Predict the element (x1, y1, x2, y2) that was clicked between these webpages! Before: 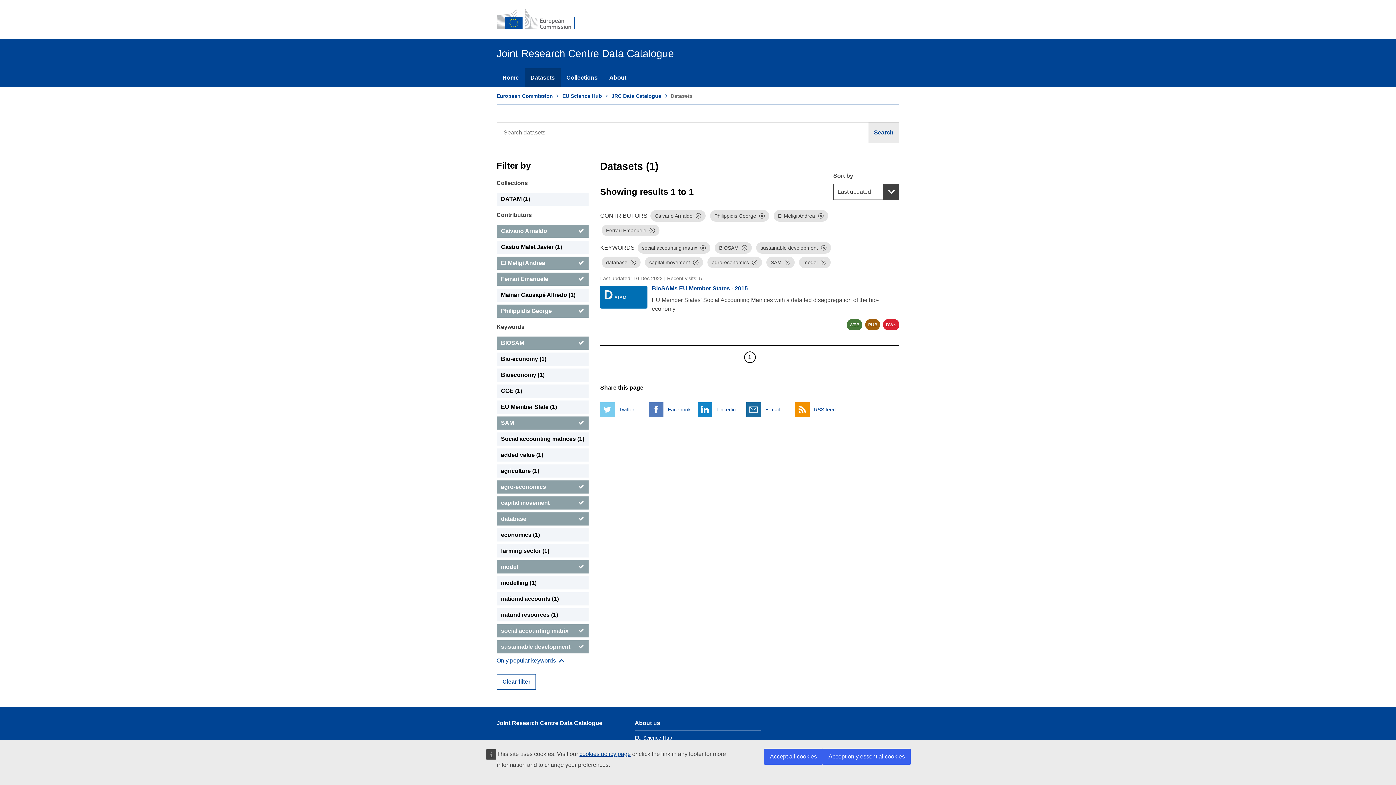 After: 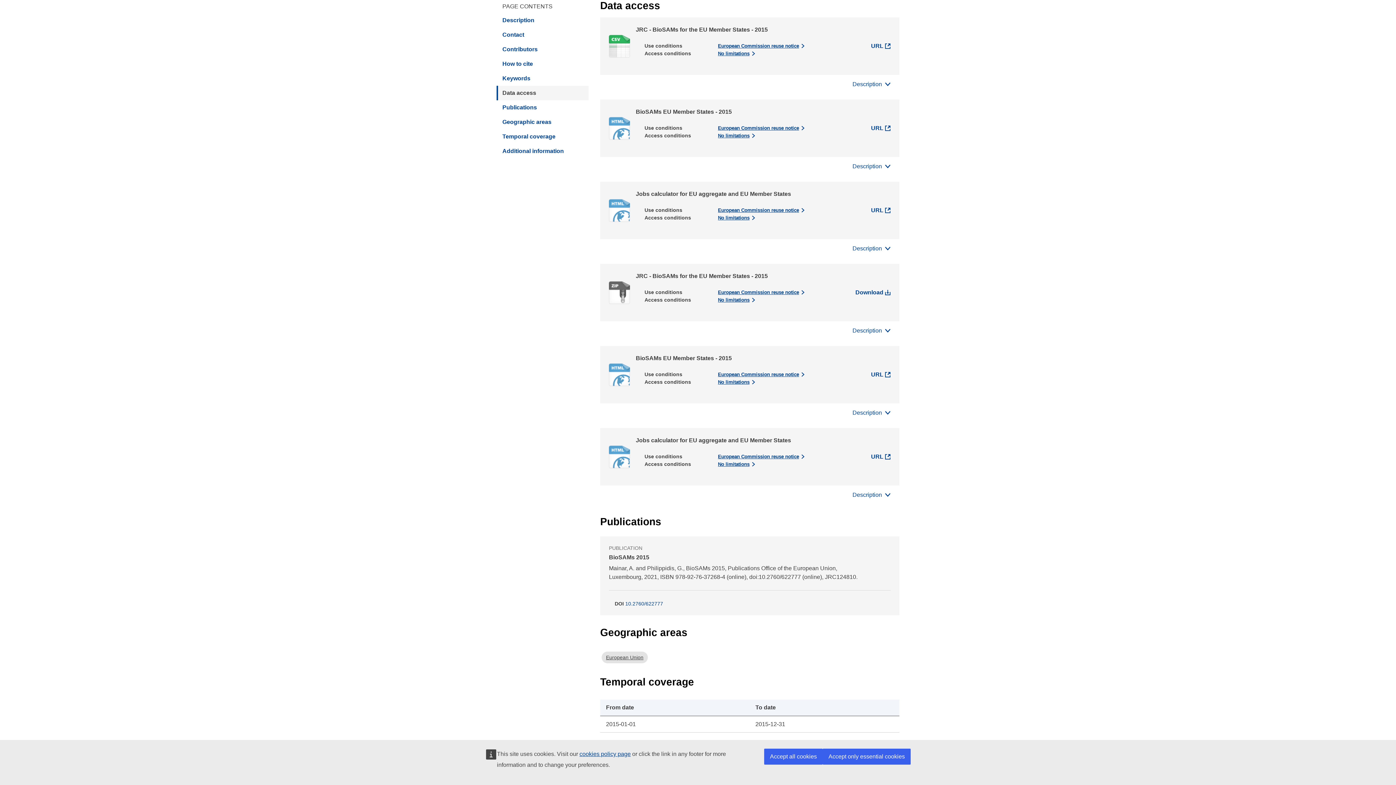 Action: label: DWN bbox: (883, 319, 899, 330)